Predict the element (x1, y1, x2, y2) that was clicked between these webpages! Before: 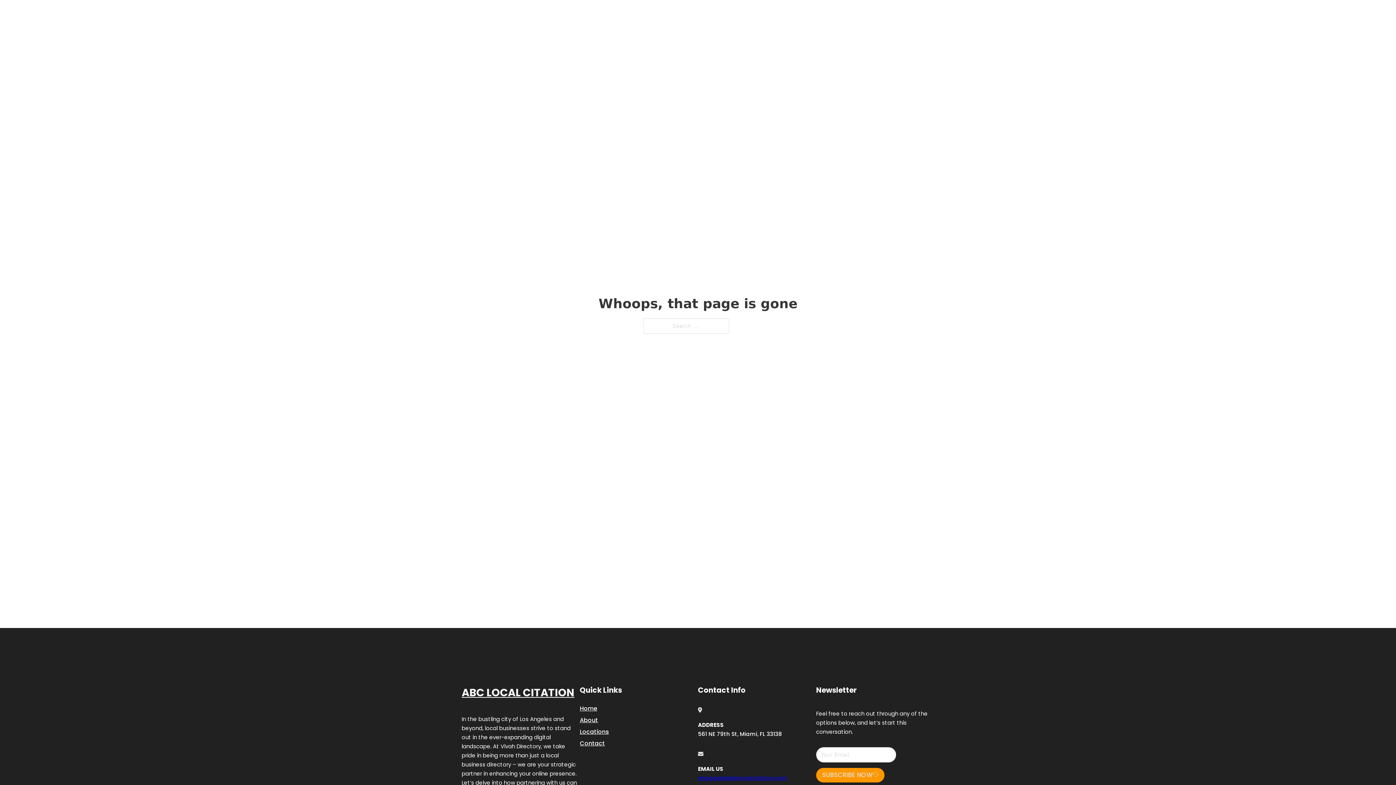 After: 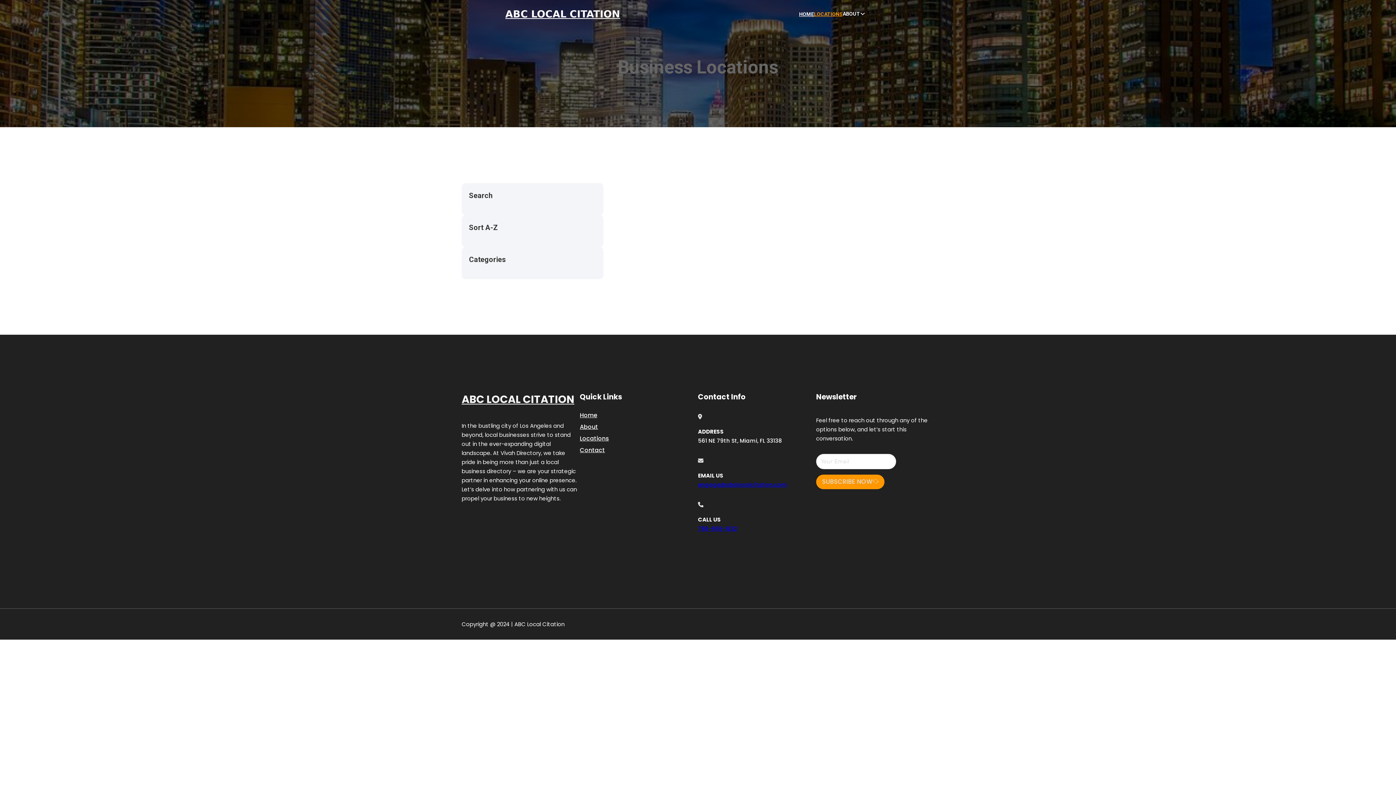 Action: label: LOCATIONS bbox: (814, 10, 842, 18)